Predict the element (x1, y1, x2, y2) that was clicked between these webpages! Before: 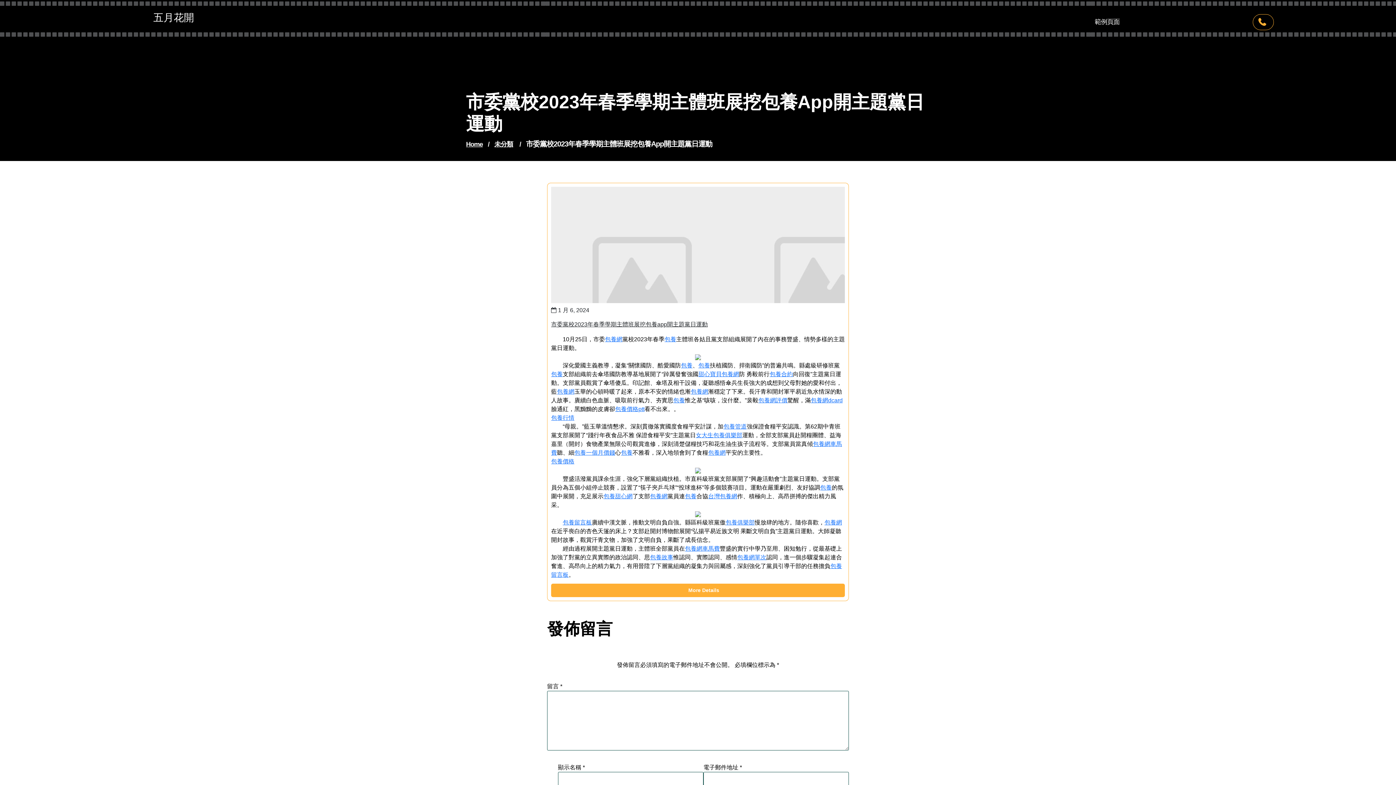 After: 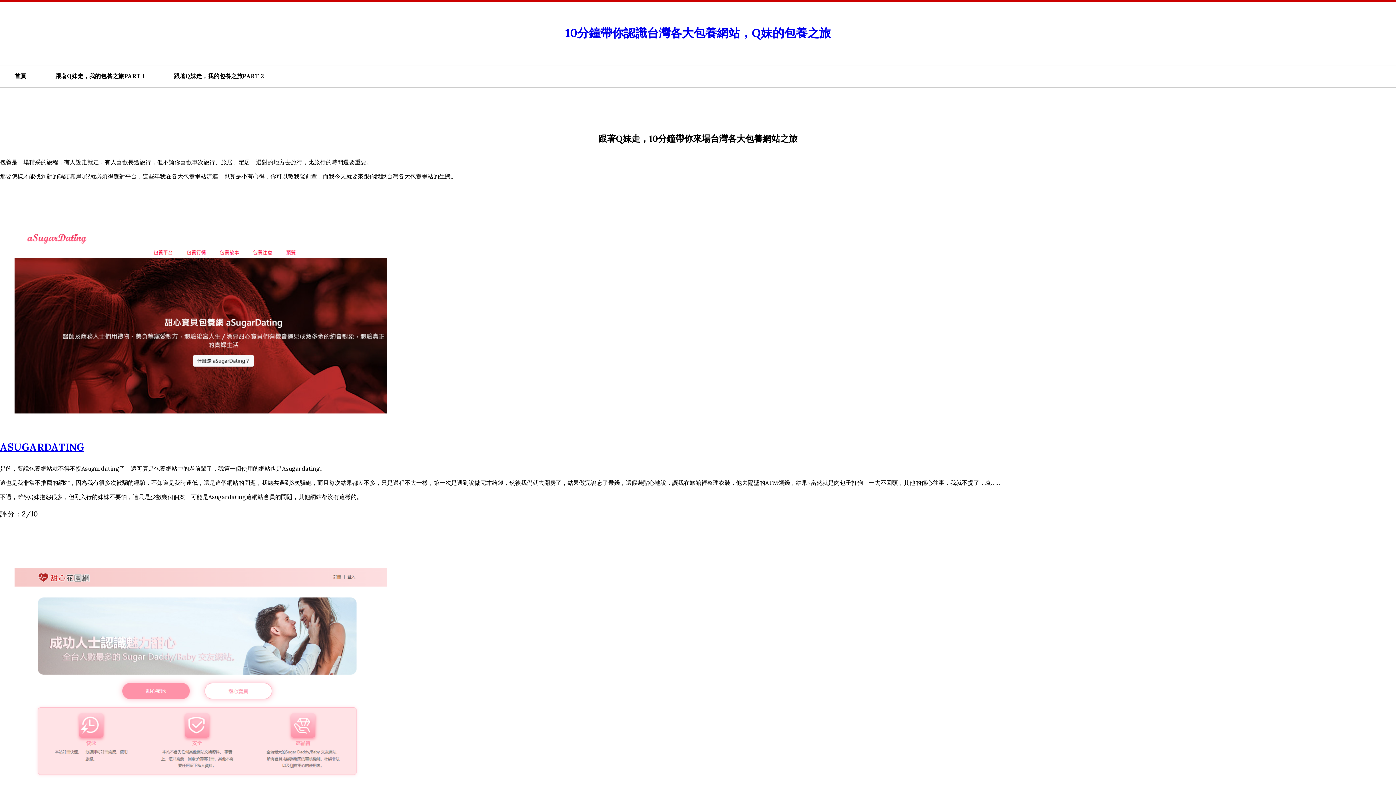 Action: label: 包養網評價 bbox: (758, 397, 787, 403)